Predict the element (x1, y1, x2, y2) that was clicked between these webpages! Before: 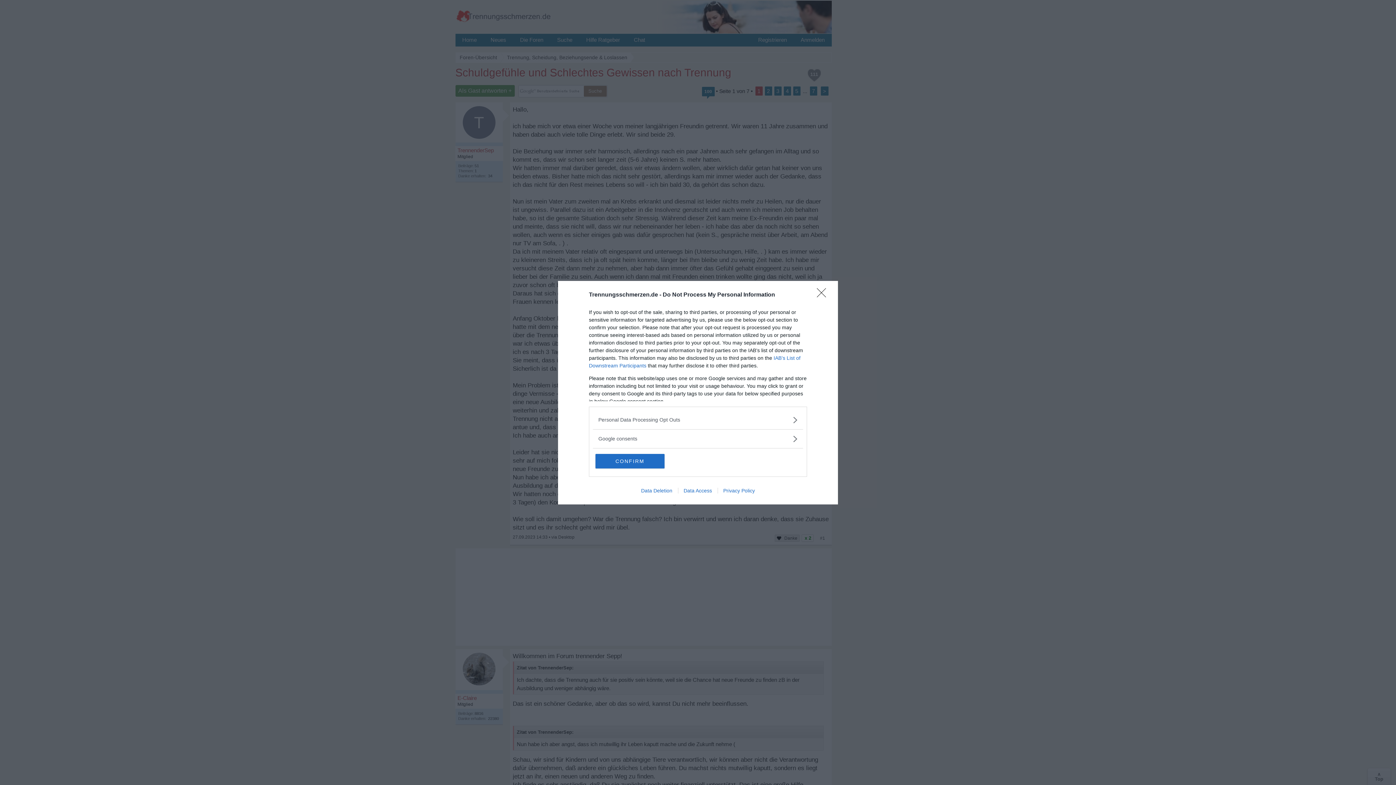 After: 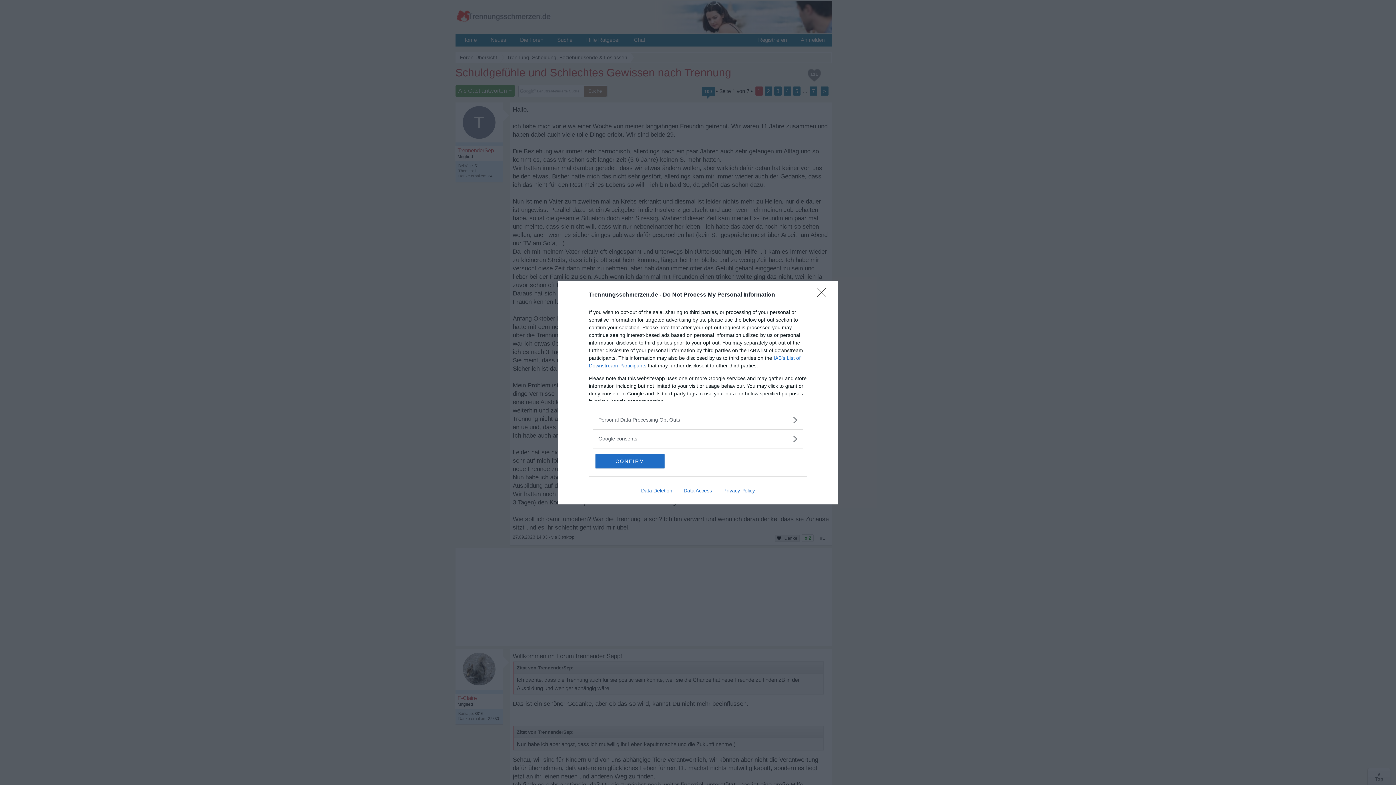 Action: label: Data Access bbox: (678, 487, 717, 493)